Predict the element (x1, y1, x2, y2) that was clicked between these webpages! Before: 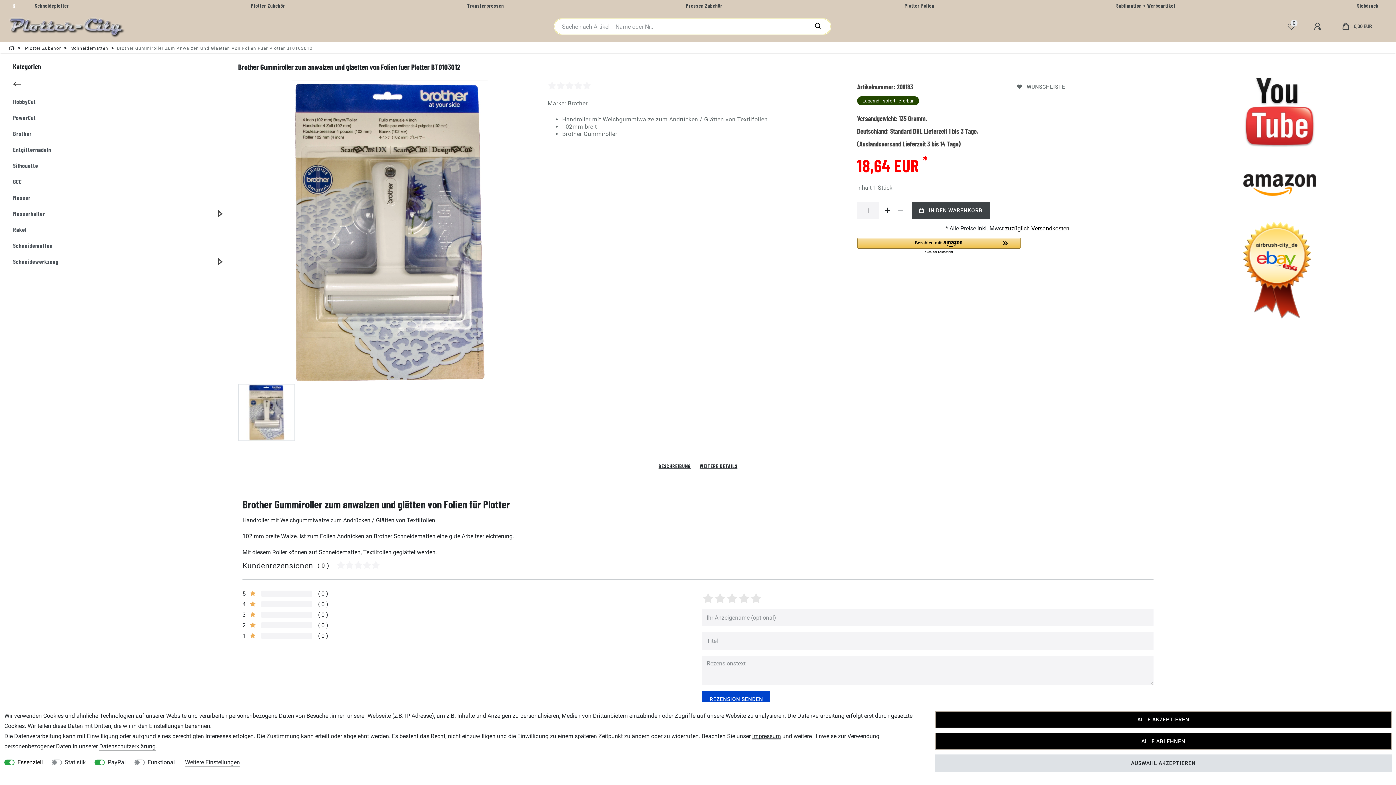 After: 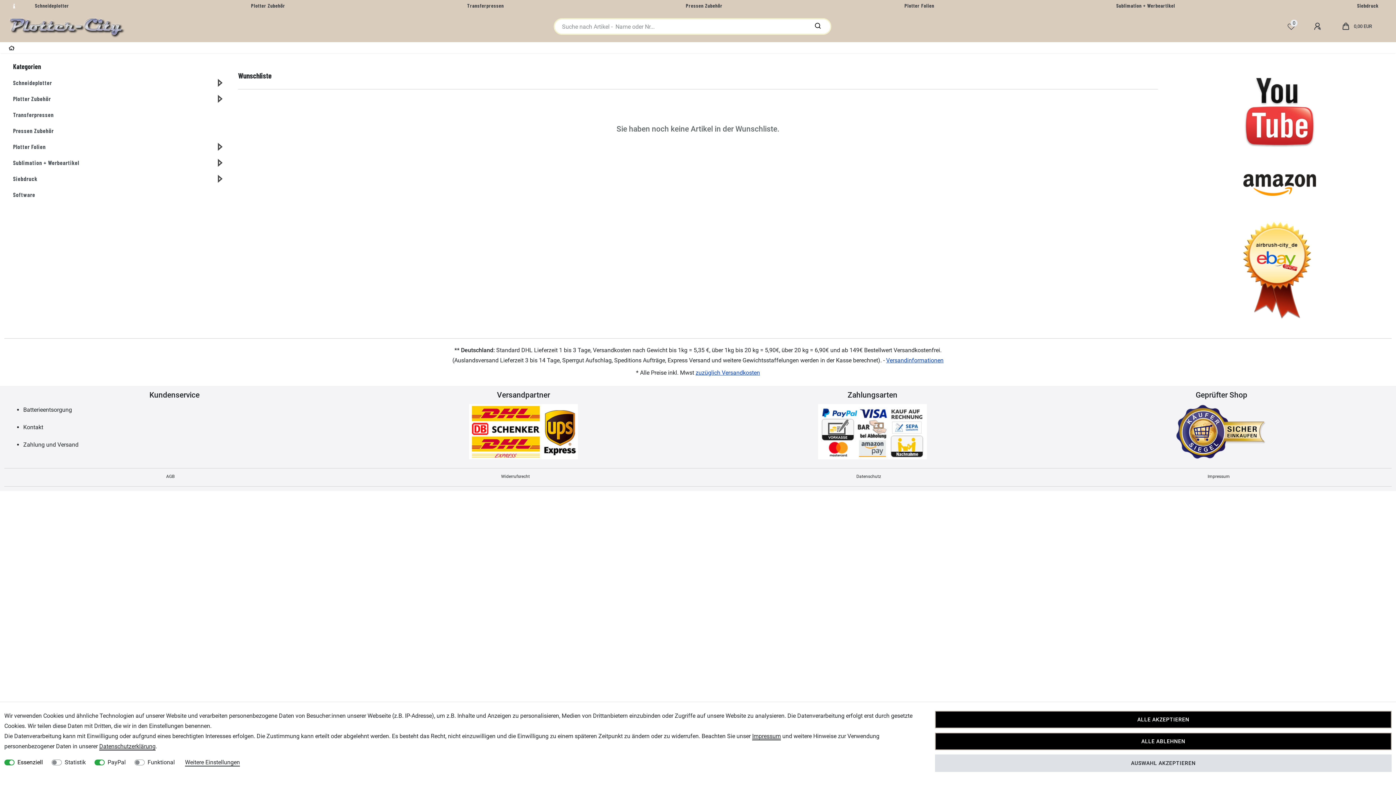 Action: bbox: (1279, 14, 1304, 39) label: Wunschliste